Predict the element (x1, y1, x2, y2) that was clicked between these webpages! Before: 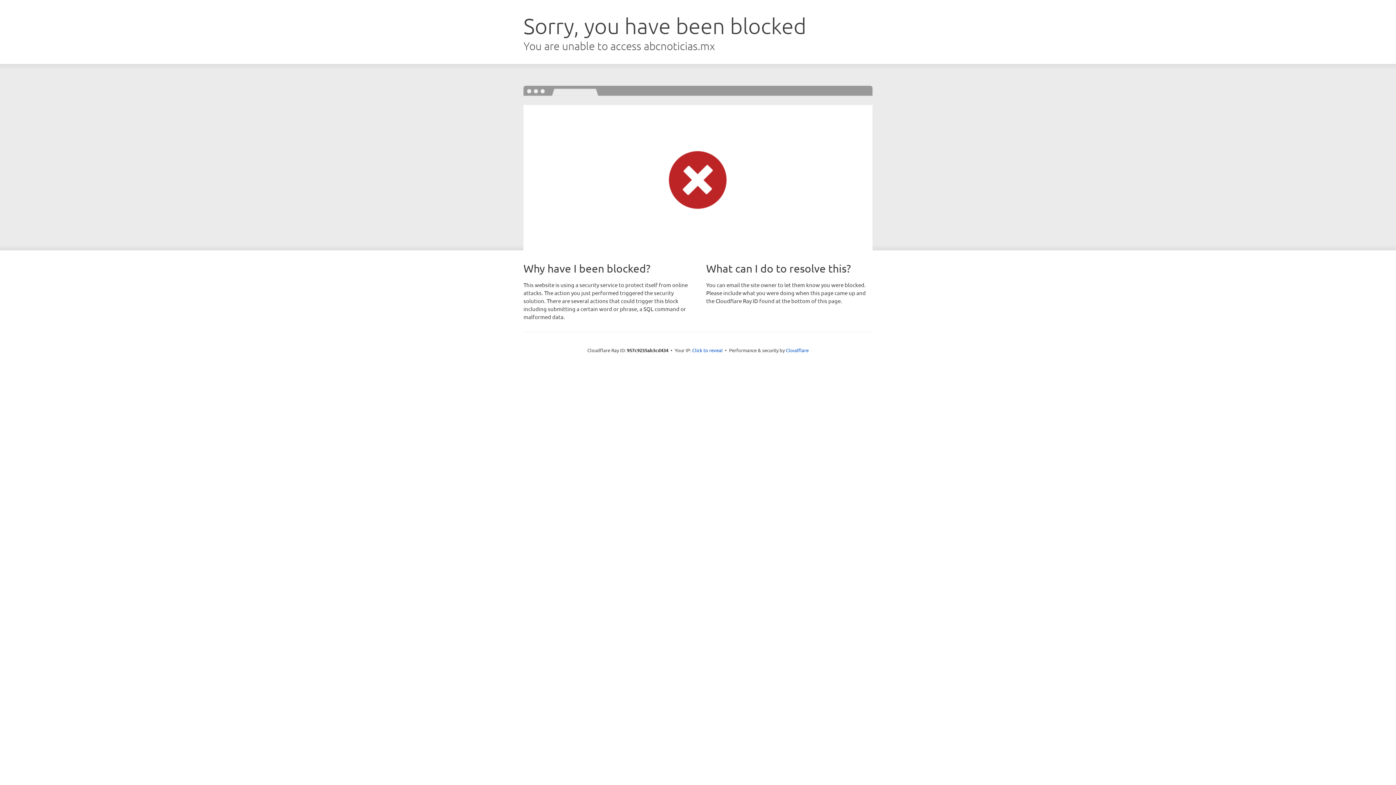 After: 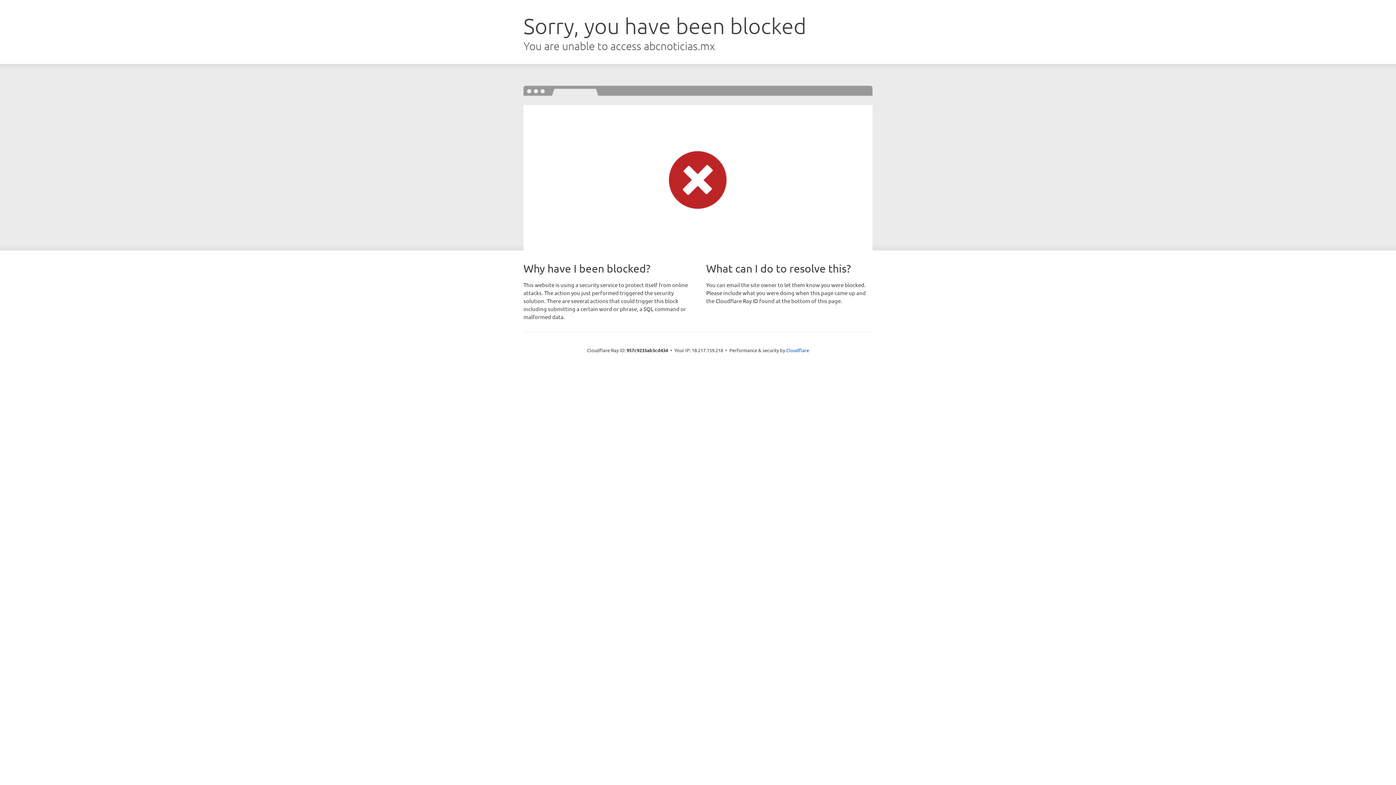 Action: label: Click to reveal bbox: (692, 346, 722, 353)